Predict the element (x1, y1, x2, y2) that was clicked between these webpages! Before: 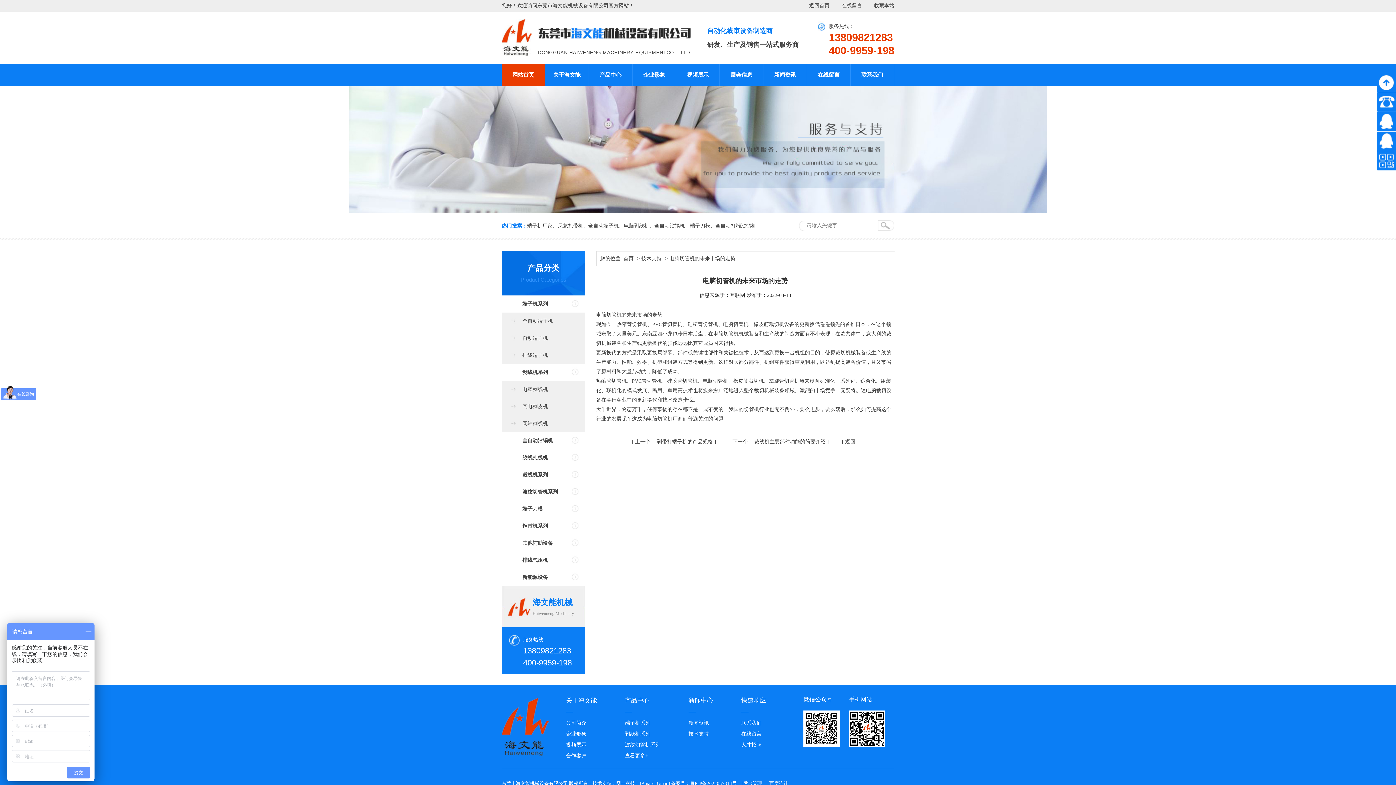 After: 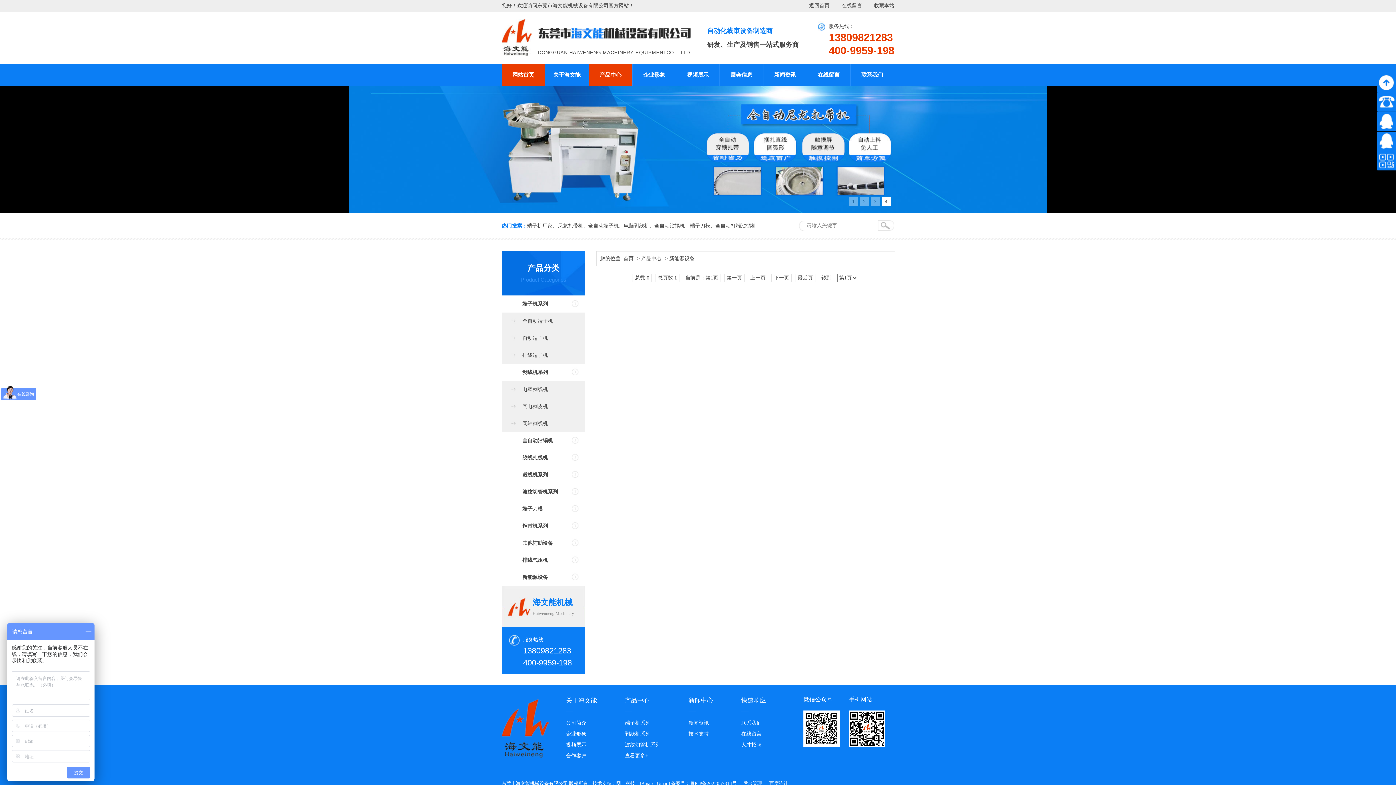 Action: label: 新能源设备 bbox: (522, 574, 548, 580)